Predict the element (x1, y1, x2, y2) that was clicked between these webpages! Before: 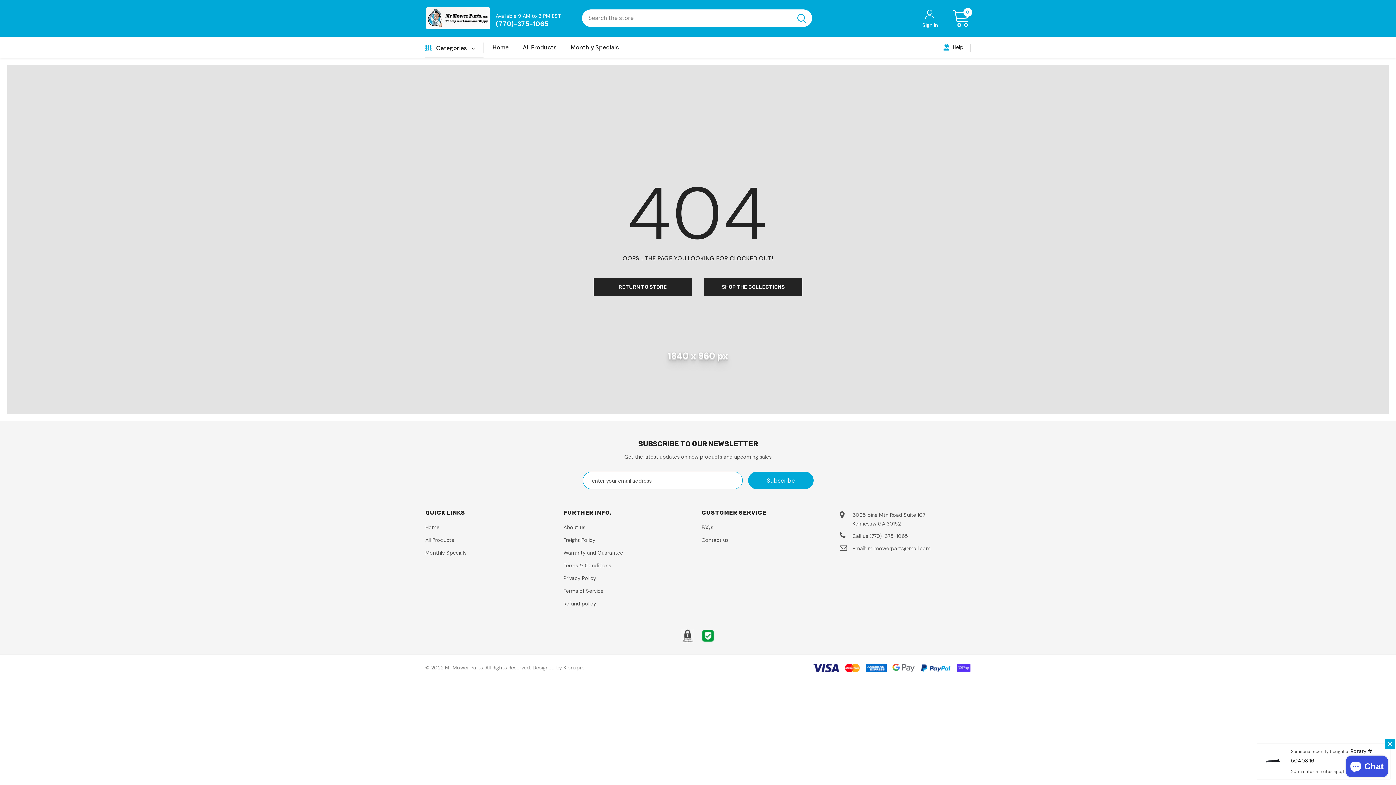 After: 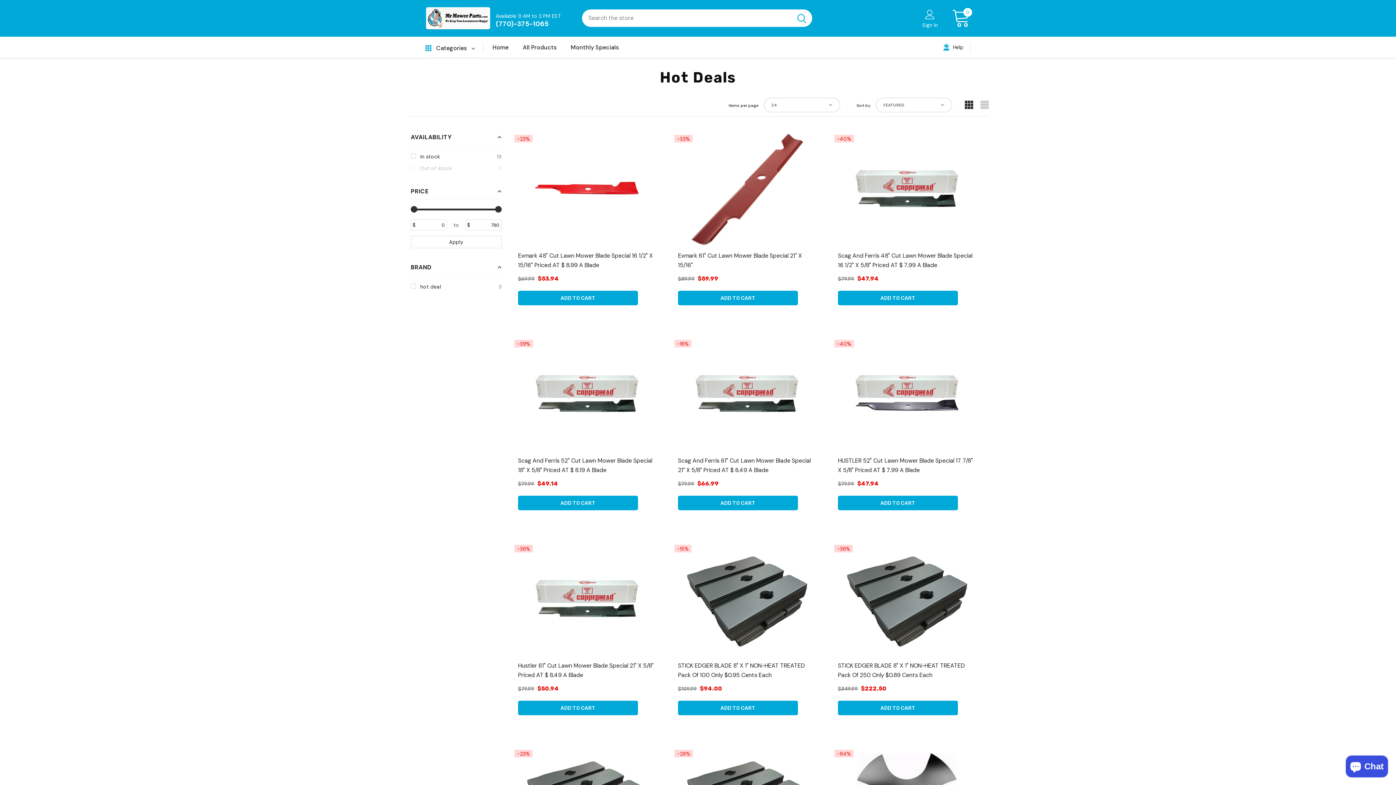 Action: label: Monthly Specials bbox: (425, 547, 466, 558)